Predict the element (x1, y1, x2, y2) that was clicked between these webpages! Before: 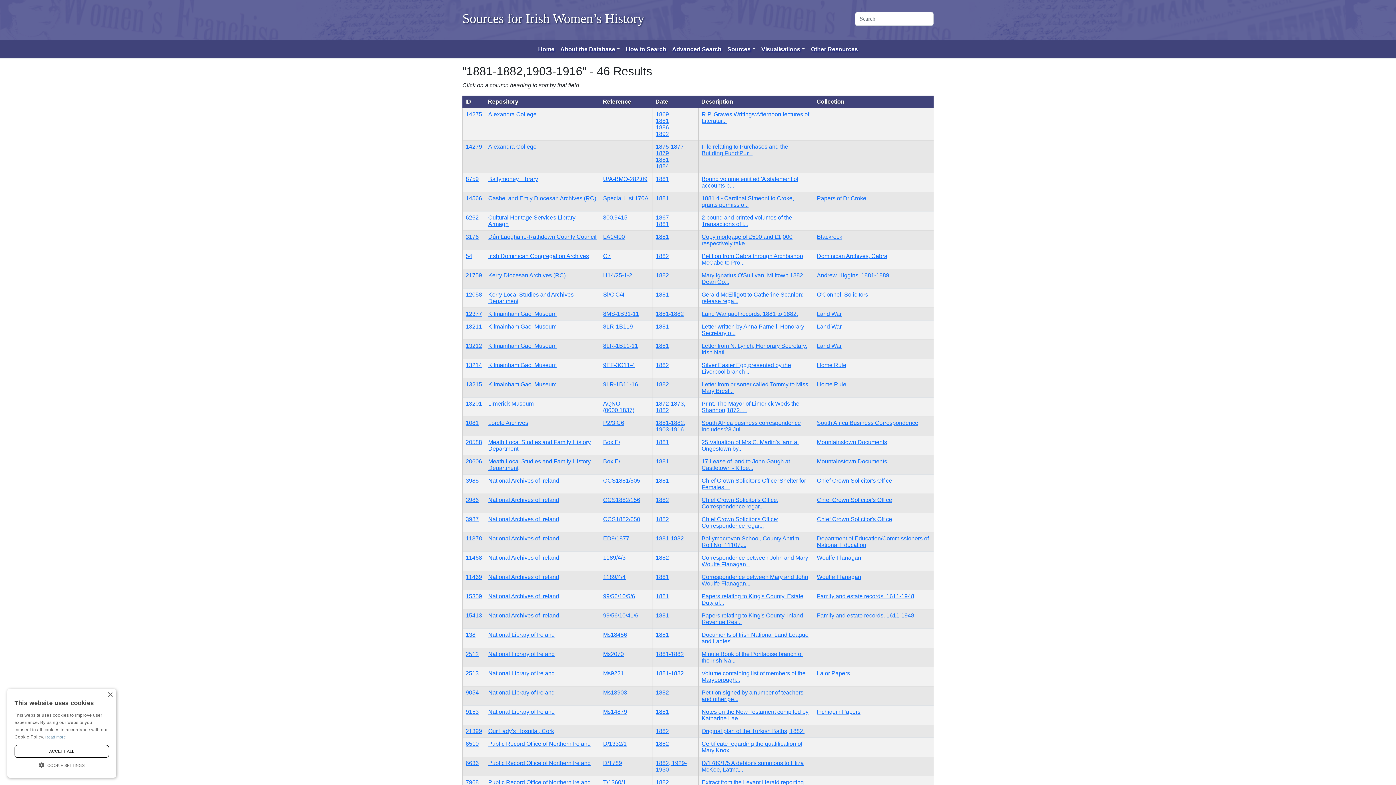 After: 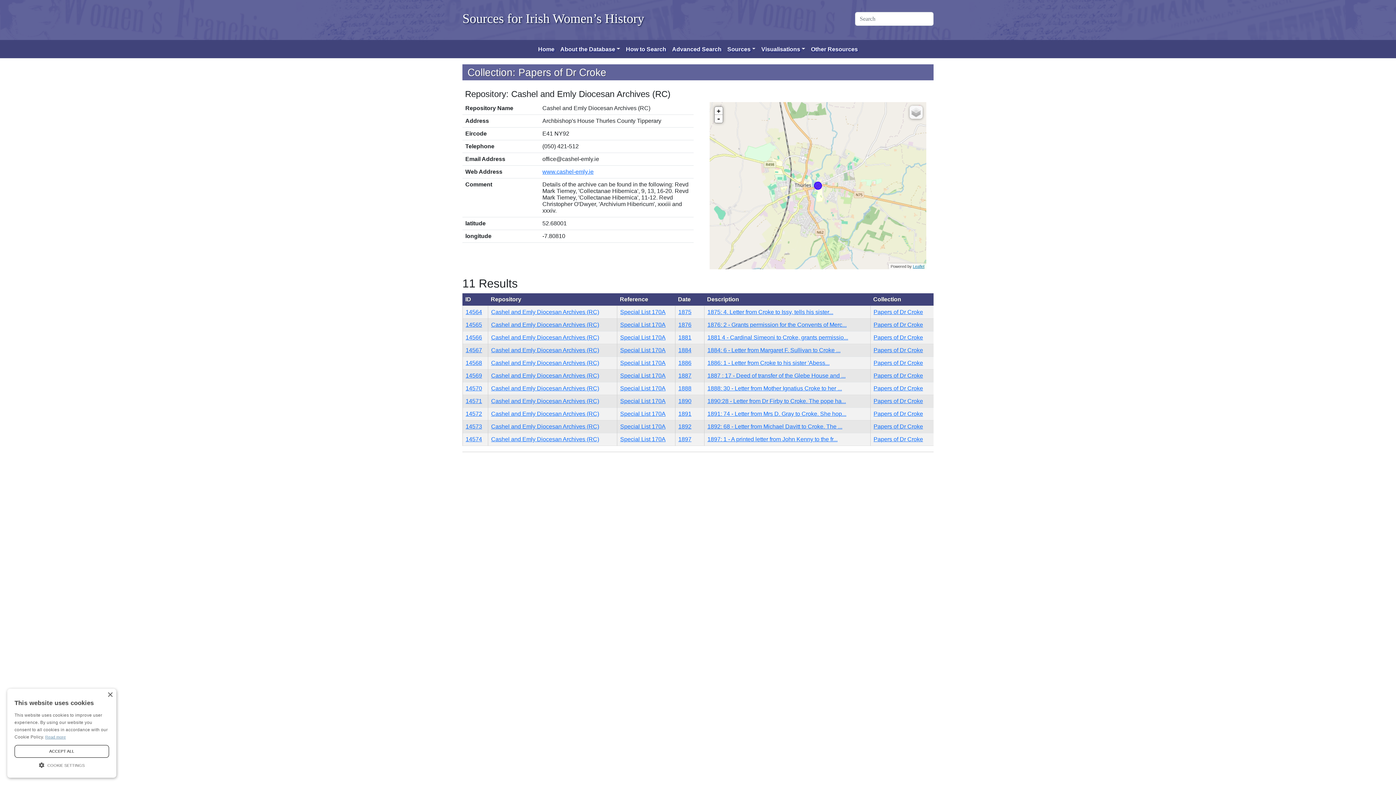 Action: label: Papers of Dr Croke bbox: (817, 195, 866, 201)